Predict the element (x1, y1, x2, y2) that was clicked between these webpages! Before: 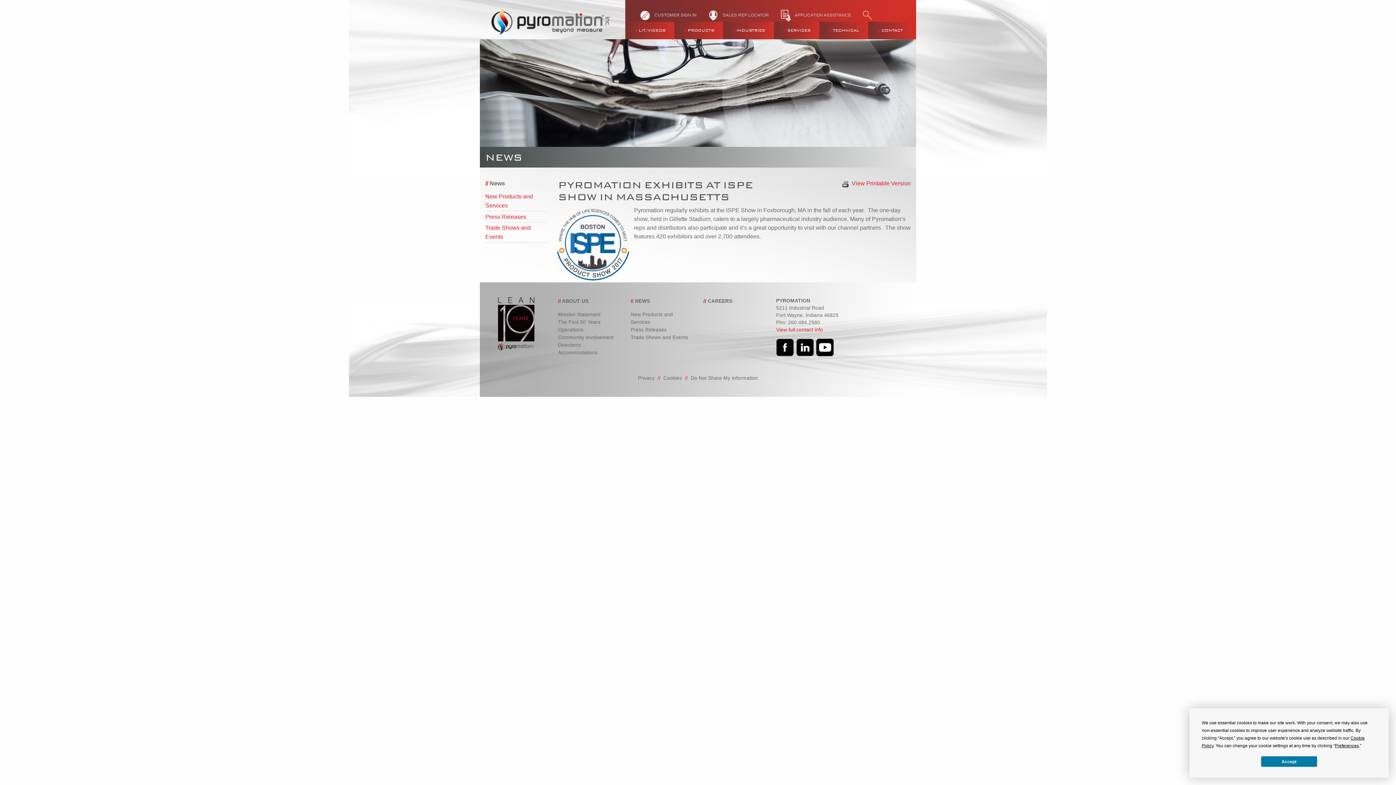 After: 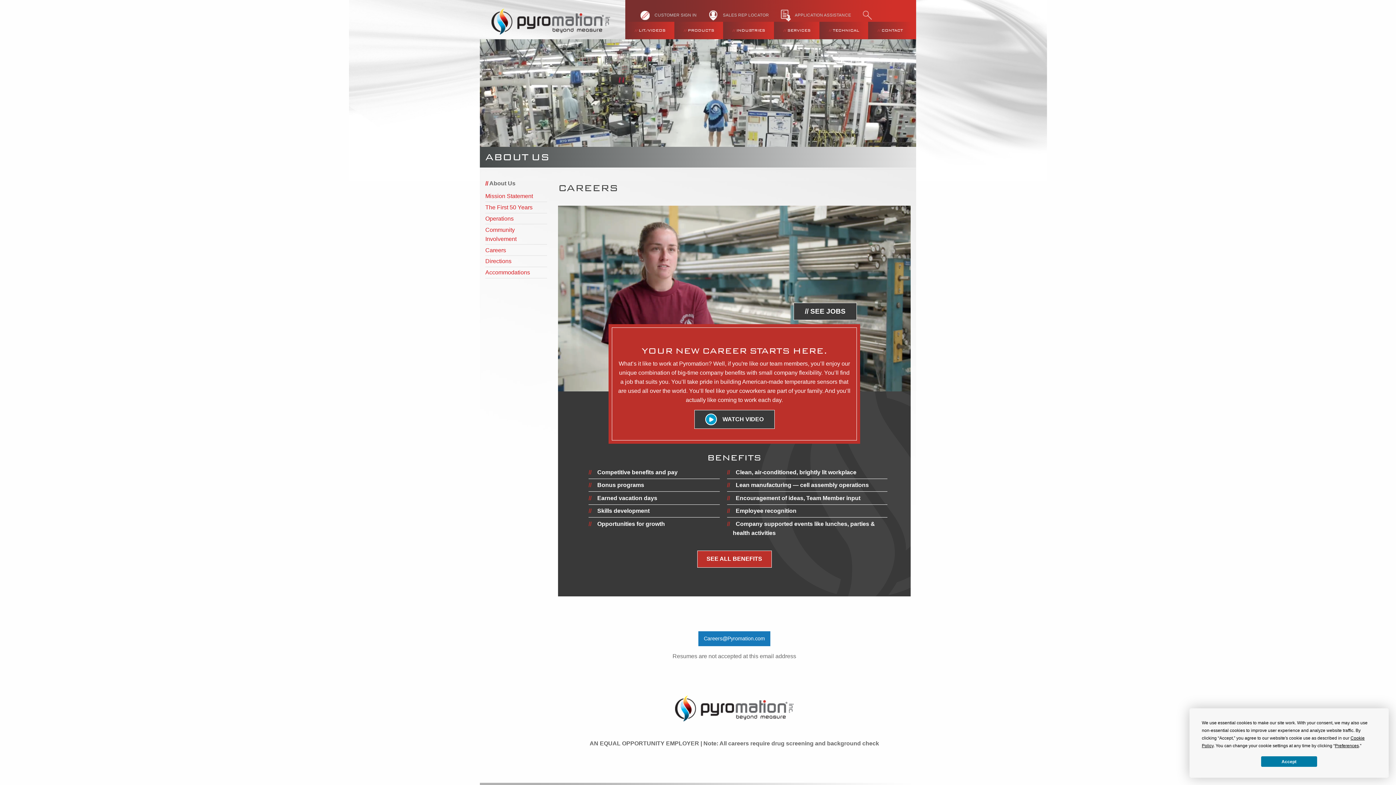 Action: label: // CAREERS bbox: (703, 297, 765, 305)